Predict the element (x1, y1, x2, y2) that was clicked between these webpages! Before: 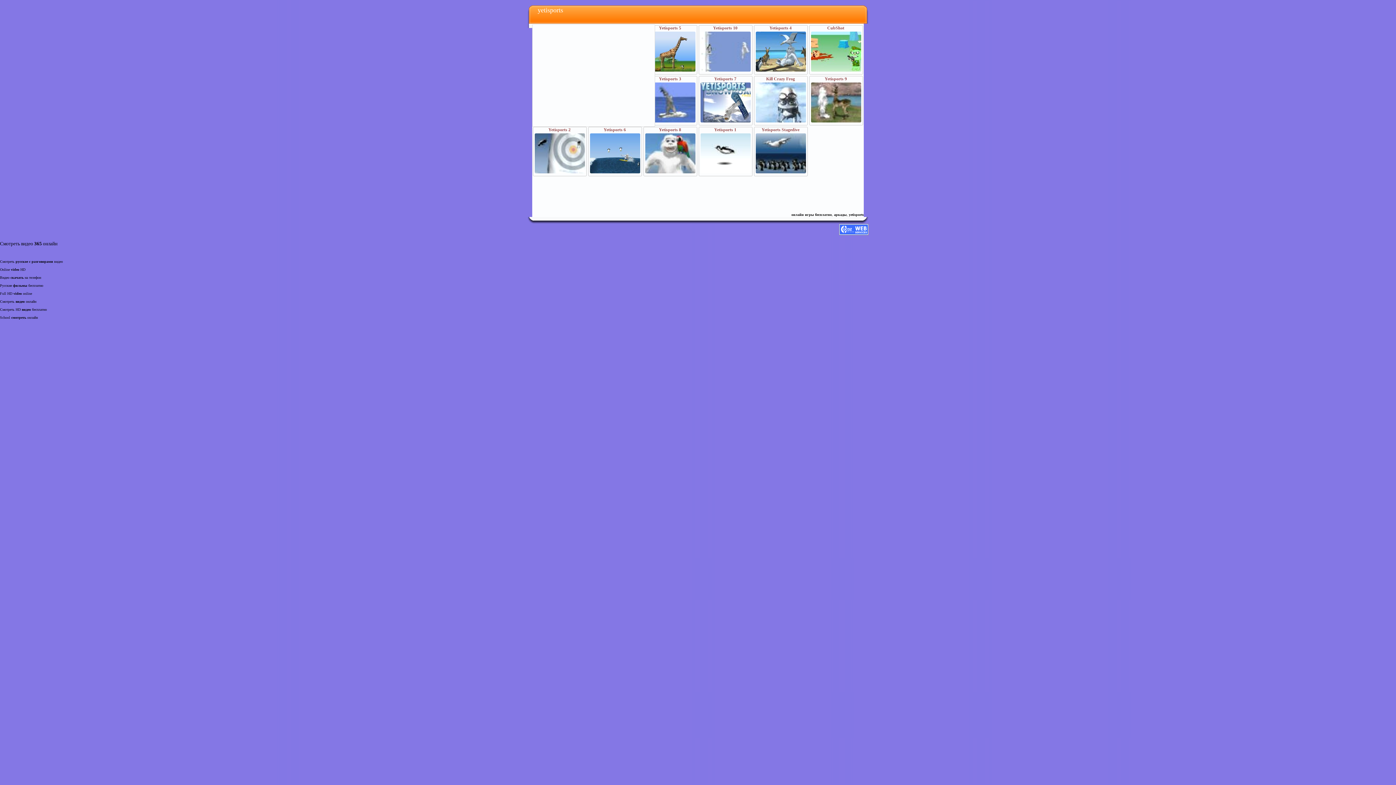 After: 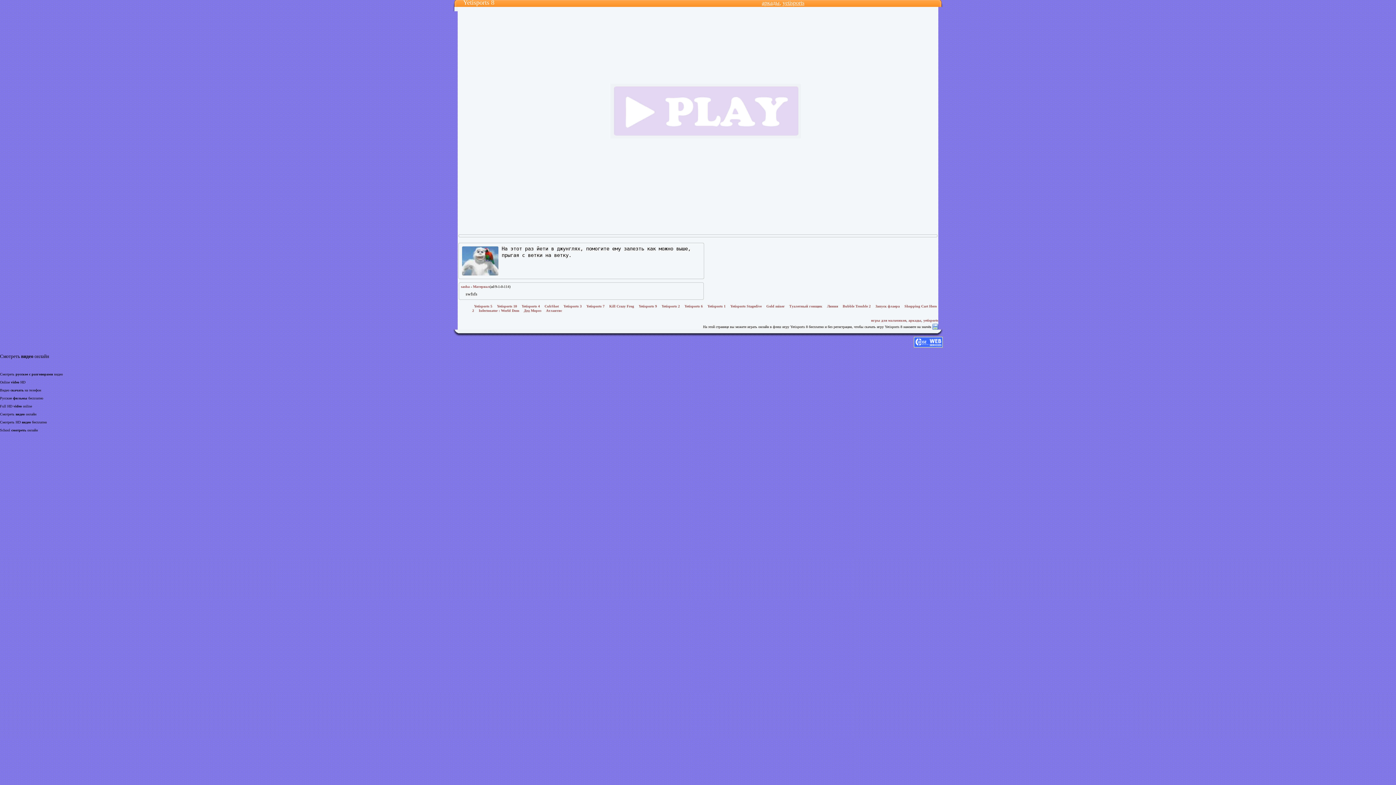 Action: label: Yetisports 8 bbox: (643, 126, 697, 176)